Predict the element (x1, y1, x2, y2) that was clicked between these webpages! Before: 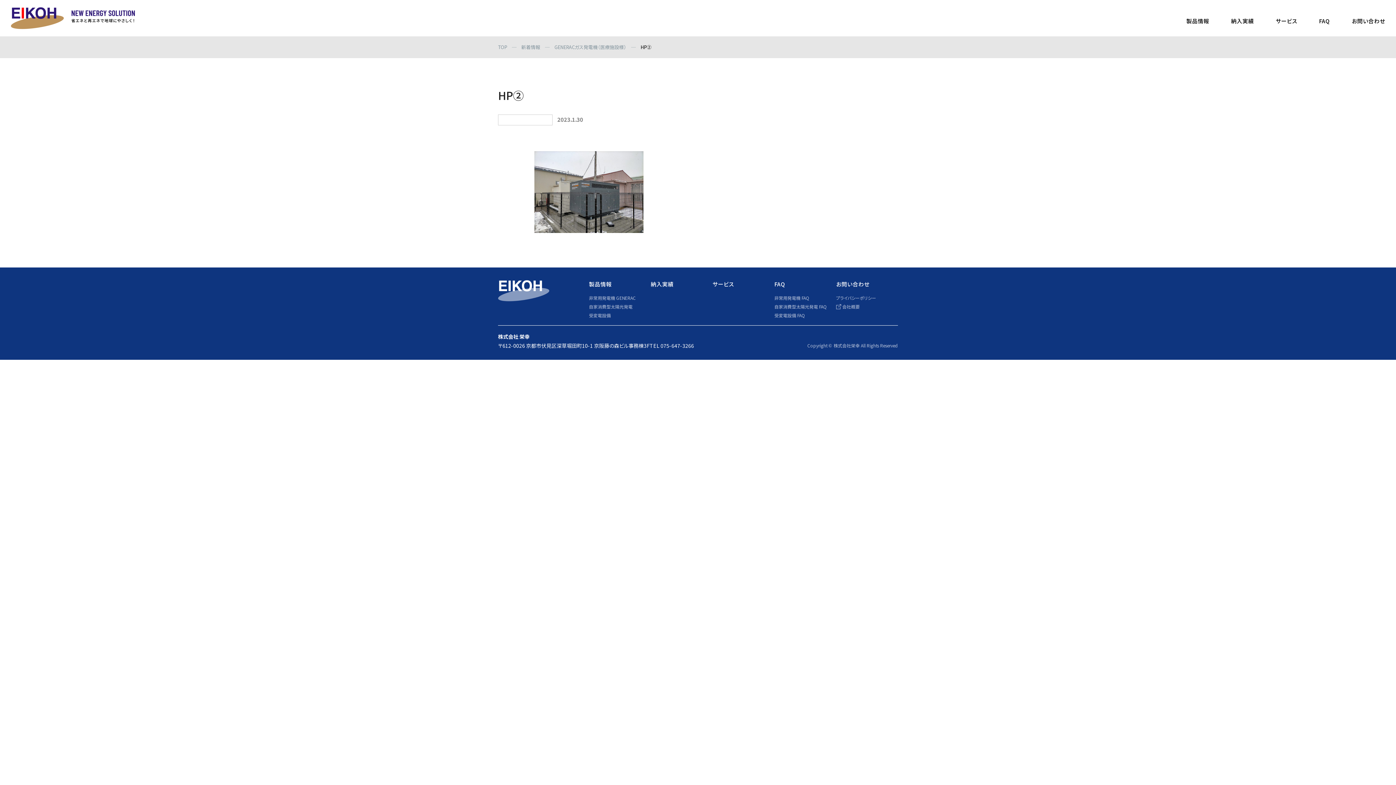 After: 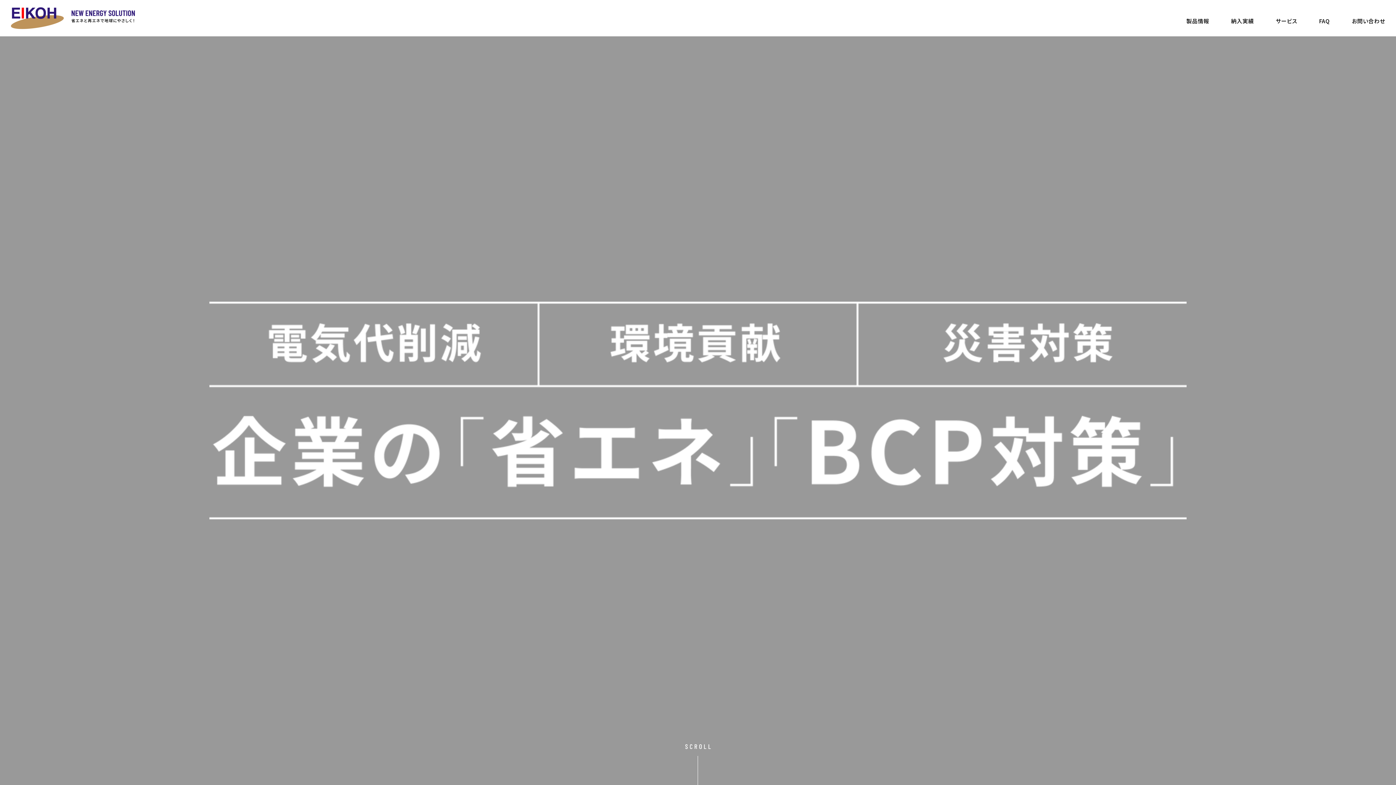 Action: bbox: (498, 43, 507, 50) label: TOP